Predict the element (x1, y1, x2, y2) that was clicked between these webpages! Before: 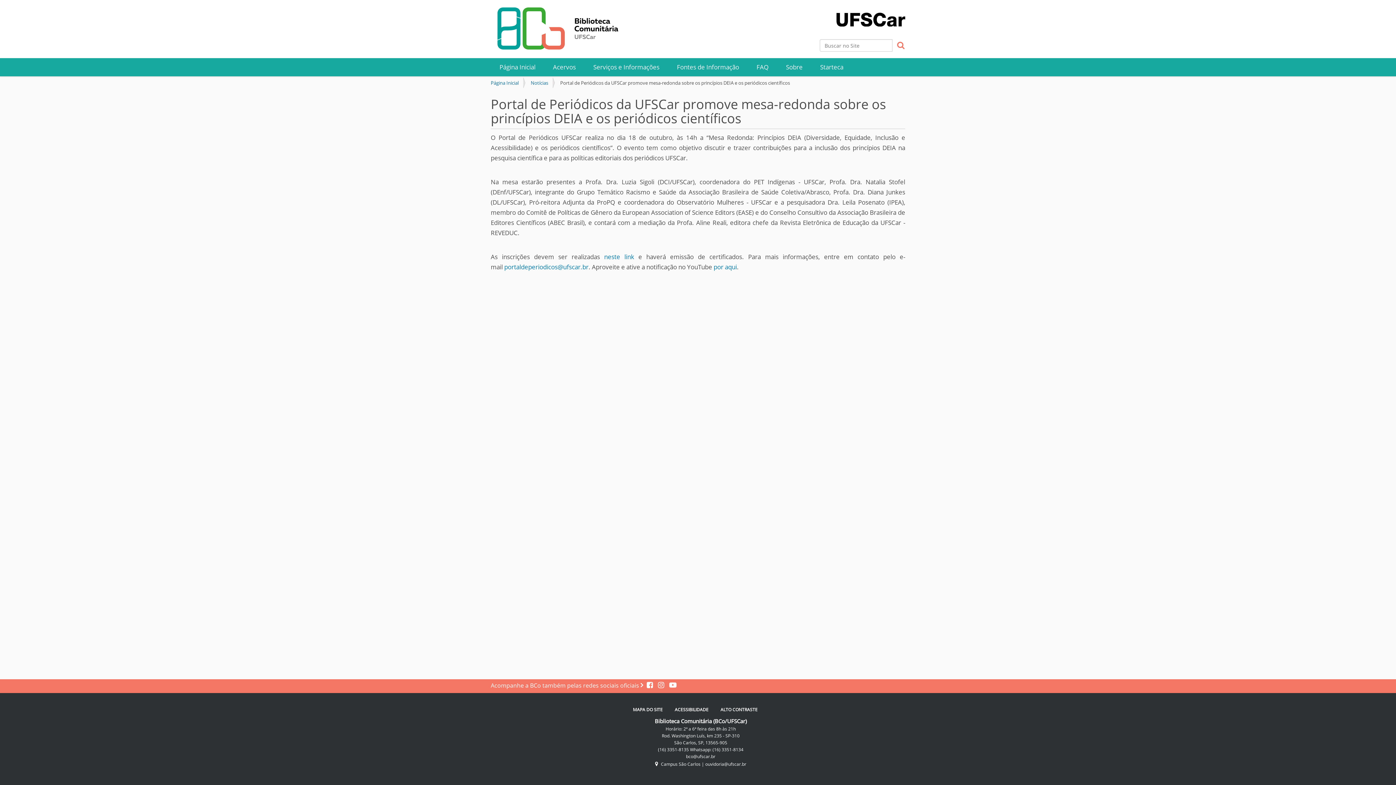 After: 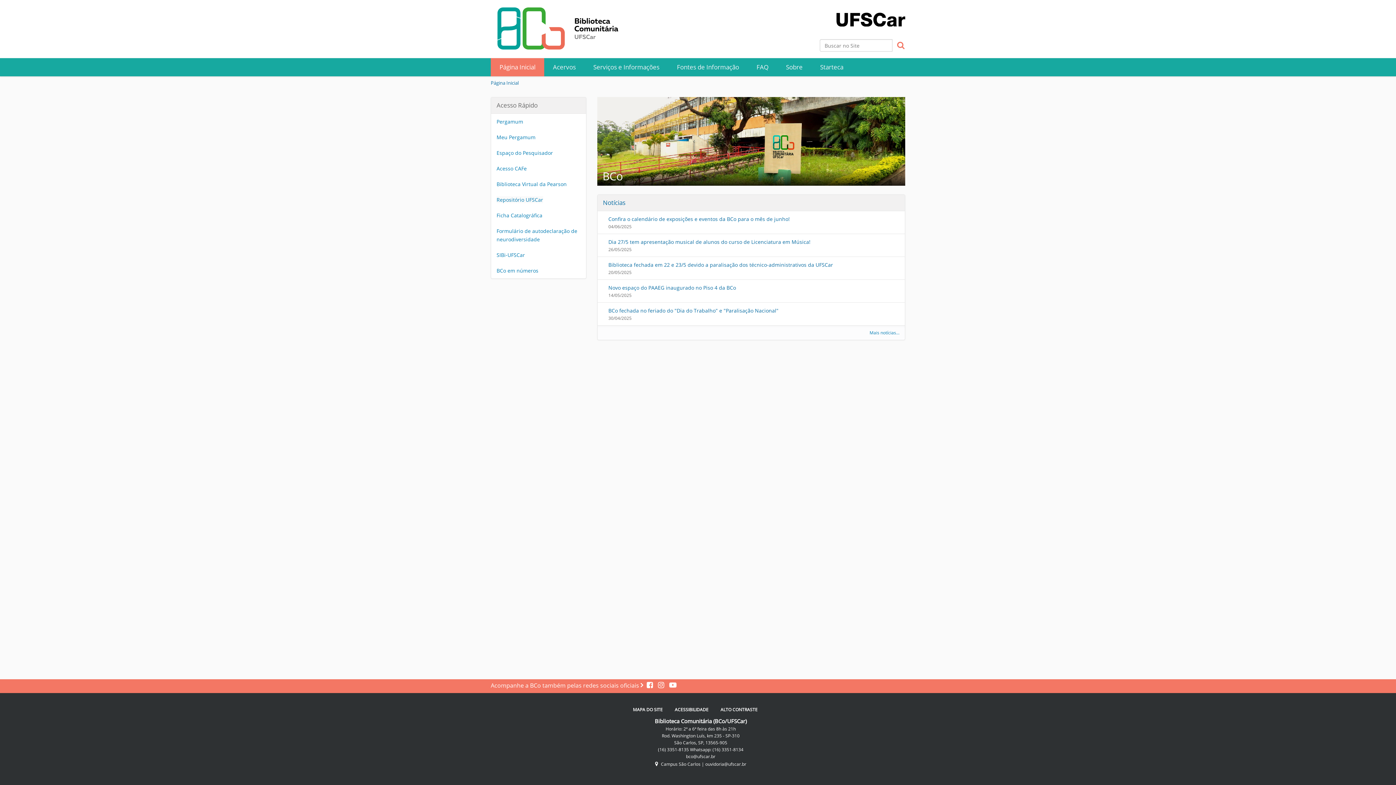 Action: bbox: (490, 58, 544, 76) label: Página Inicial